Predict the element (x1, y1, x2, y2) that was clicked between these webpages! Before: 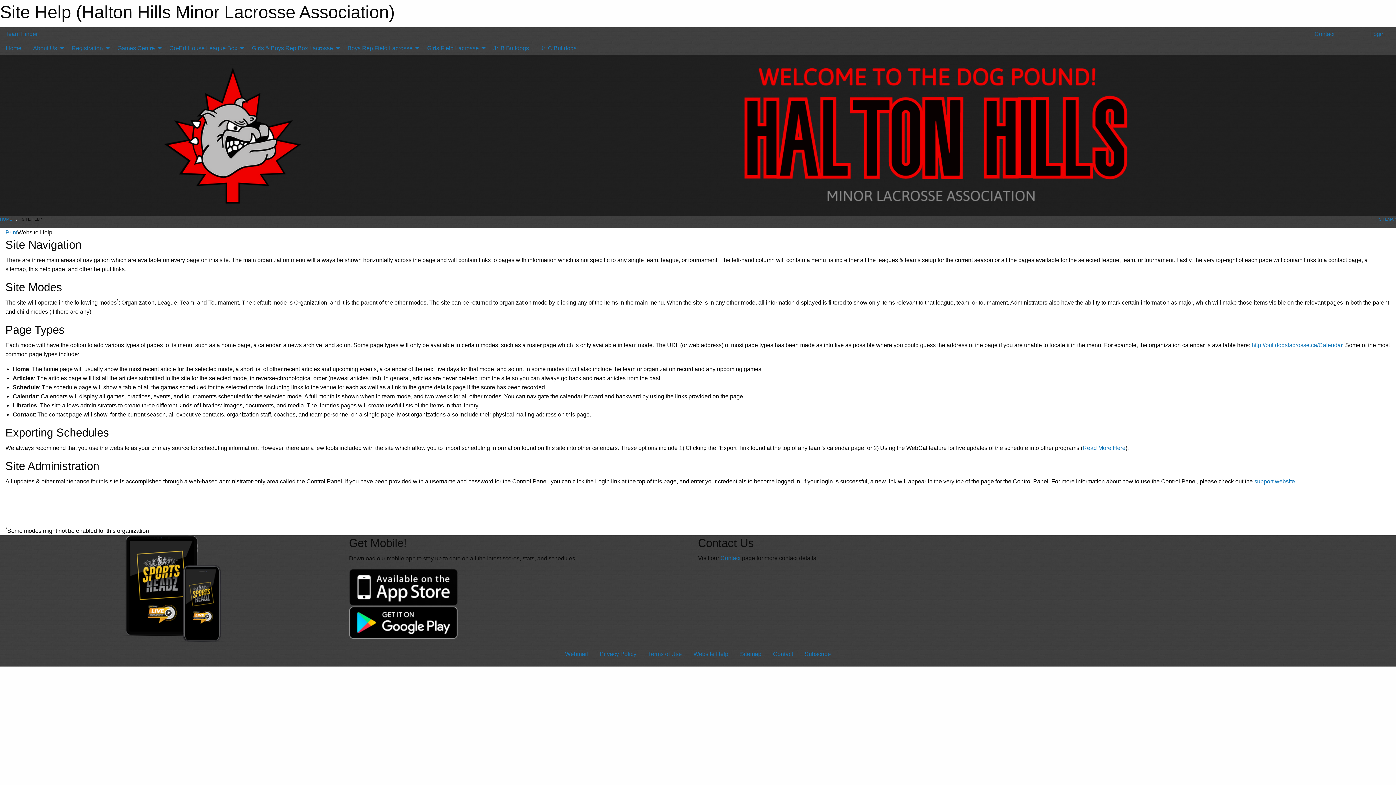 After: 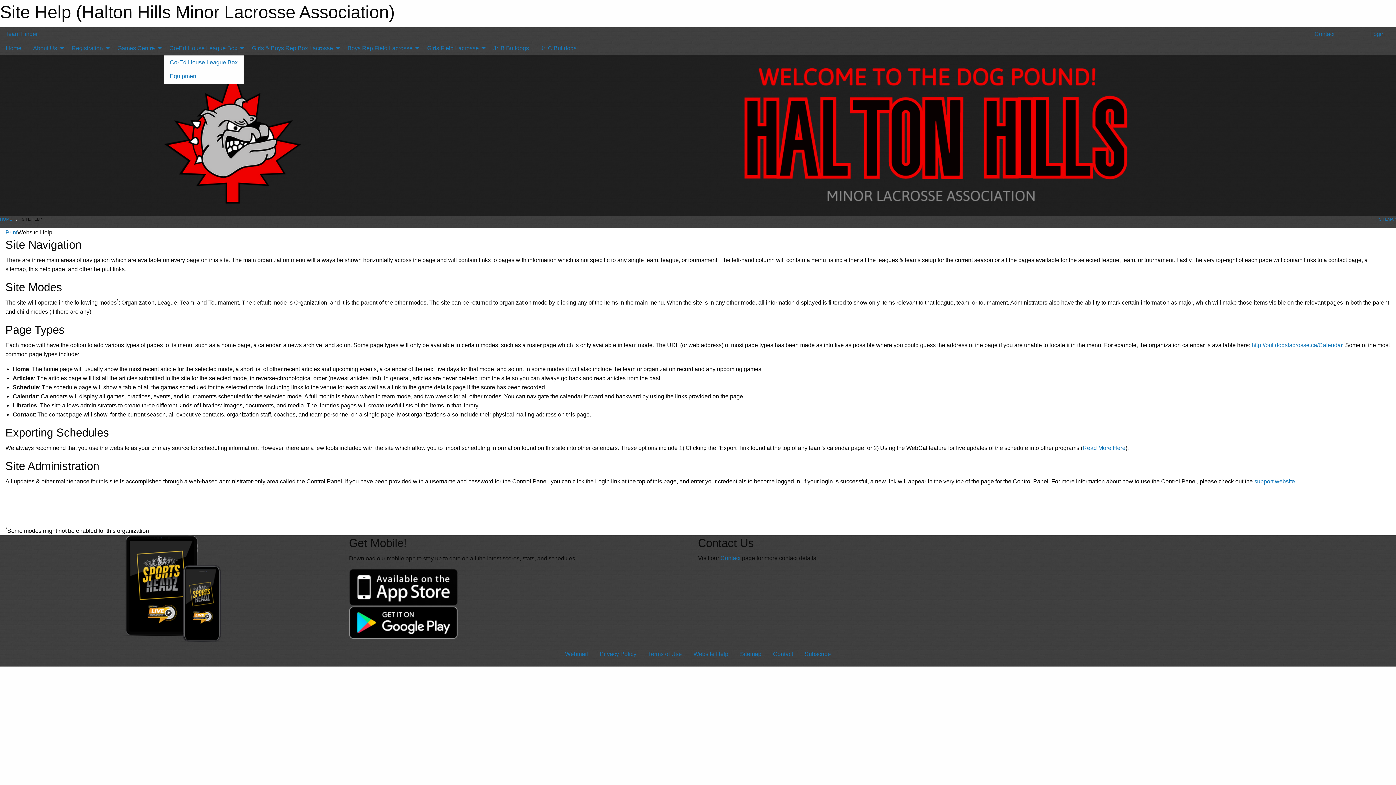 Action: label: Co-Ed House League Box bbox: (163, 41, 246, 55)